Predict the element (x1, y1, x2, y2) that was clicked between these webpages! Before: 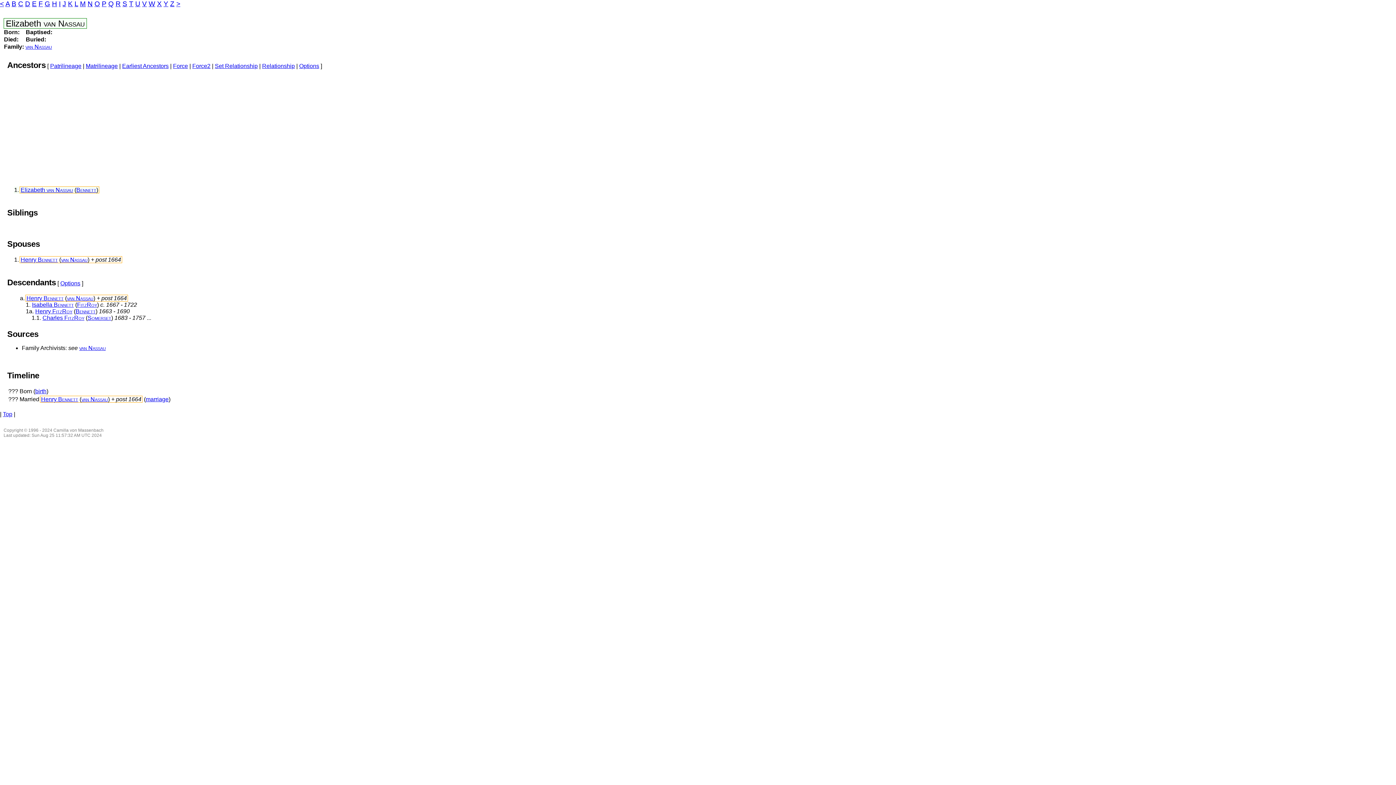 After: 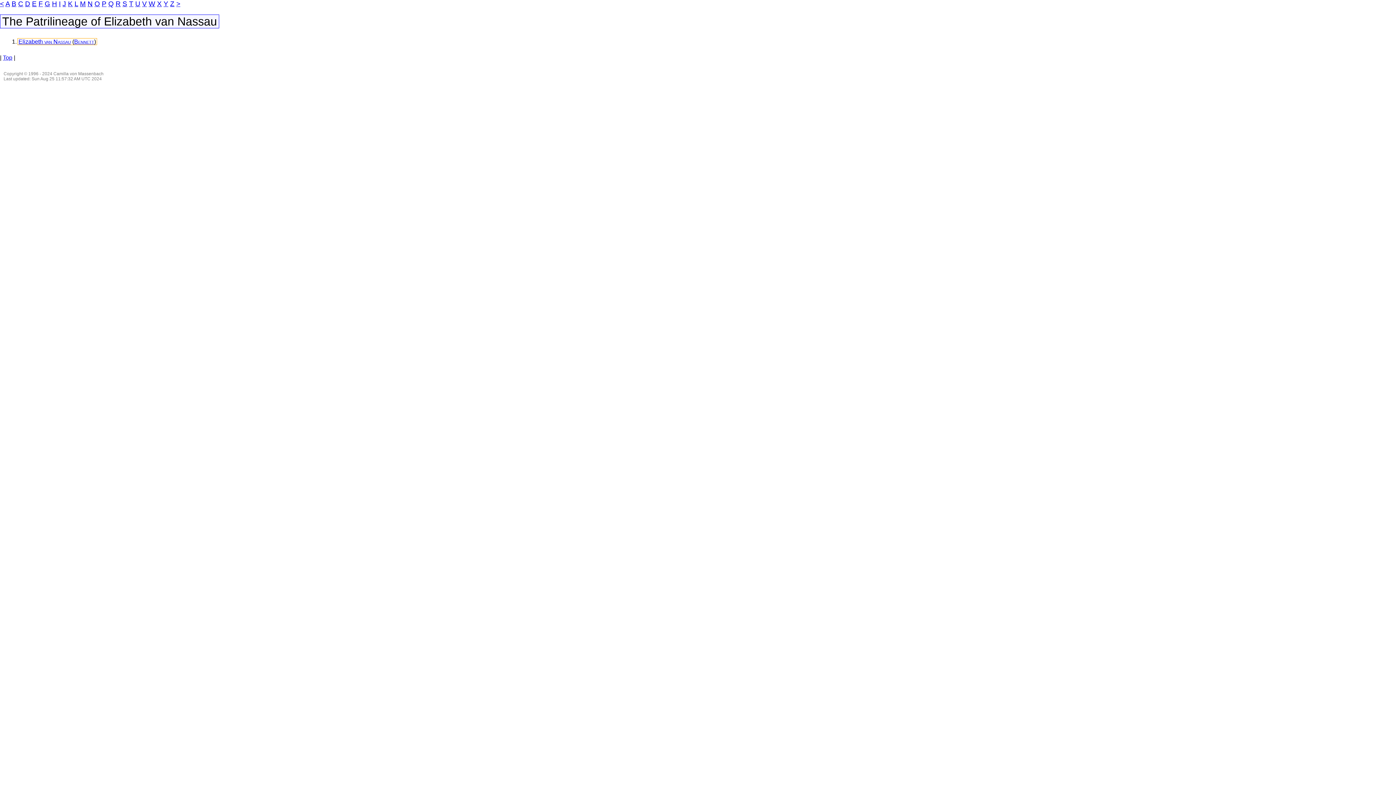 Action: label: Patrilineage bbox: (50, 62, 81, 69)